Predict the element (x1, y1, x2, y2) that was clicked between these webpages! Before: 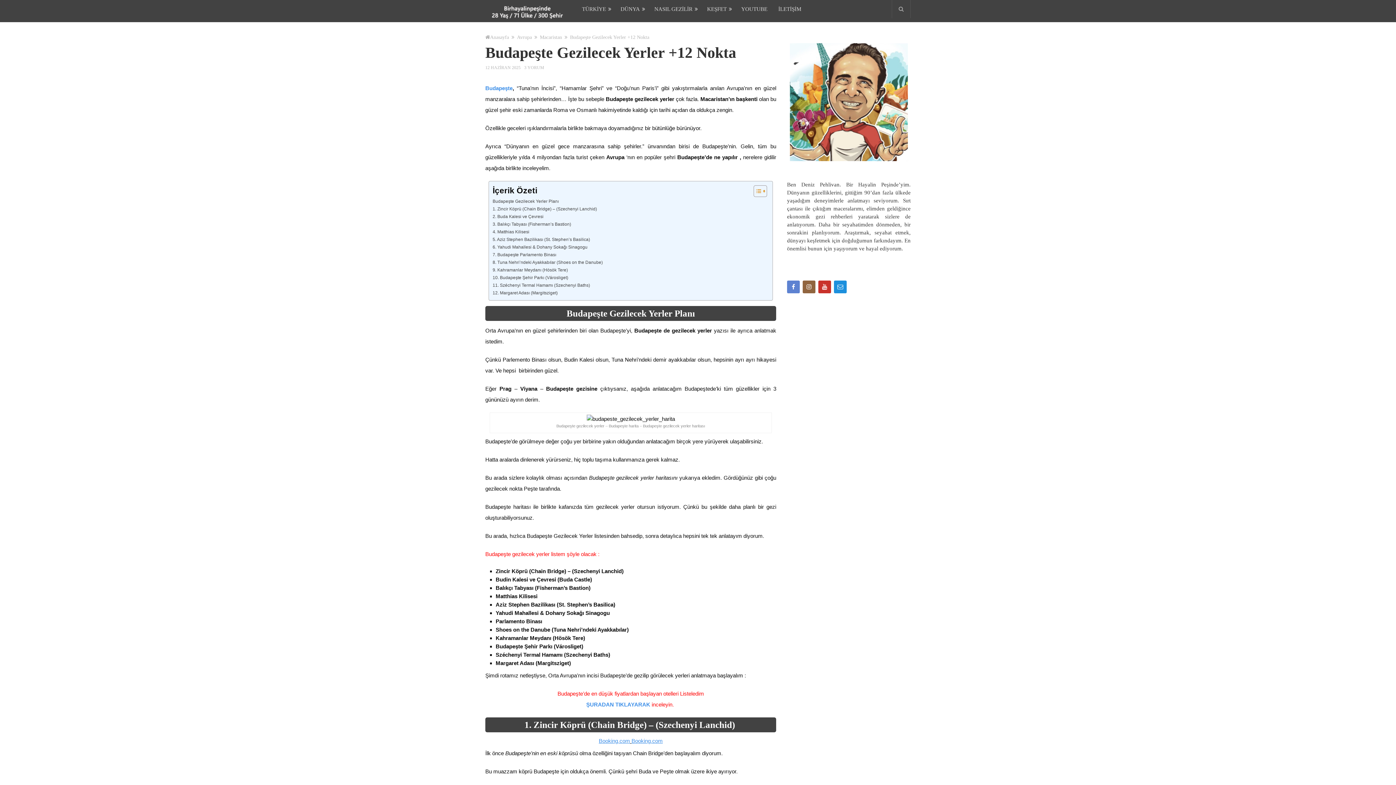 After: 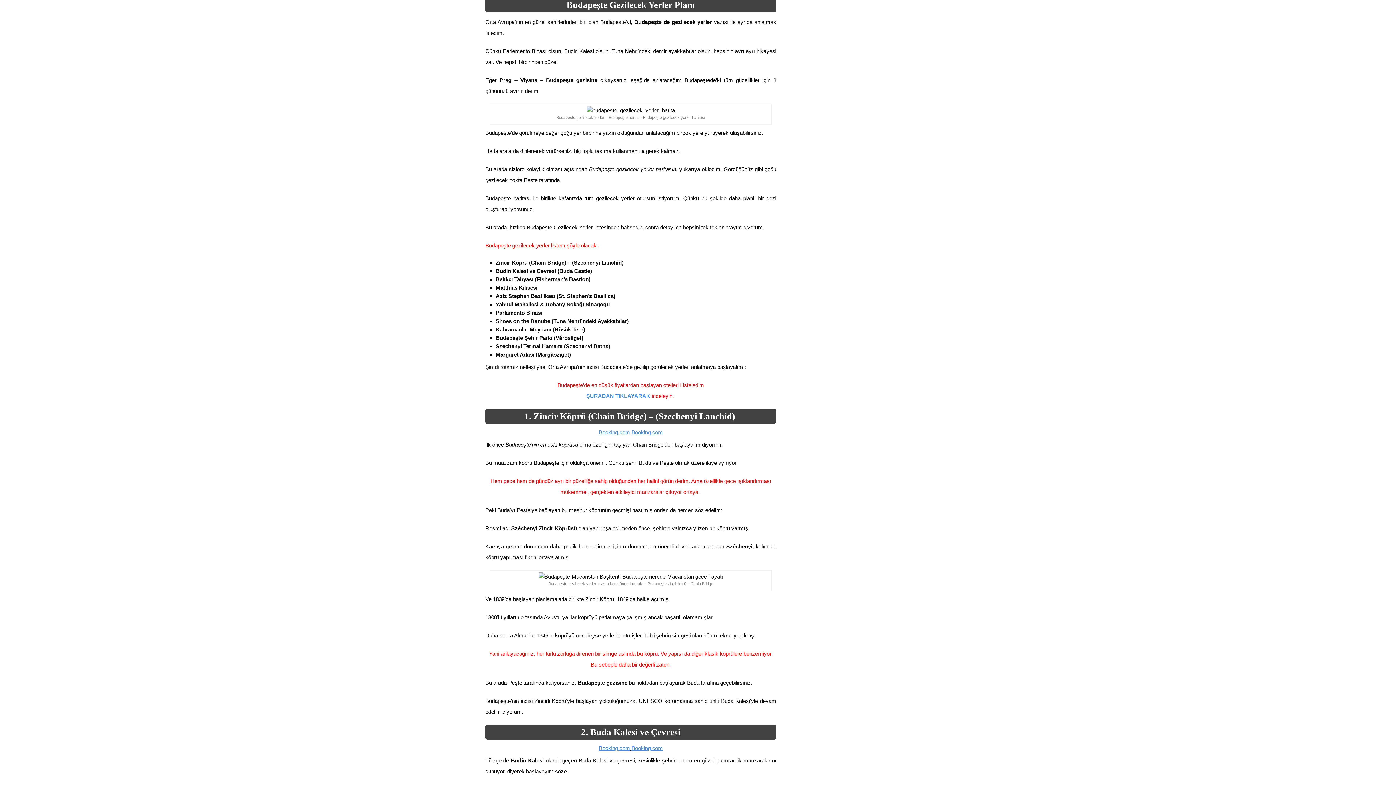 Action: bbox: (492, 198, 558, 205) label: Budapeşte Gezilecek Yerler Planı